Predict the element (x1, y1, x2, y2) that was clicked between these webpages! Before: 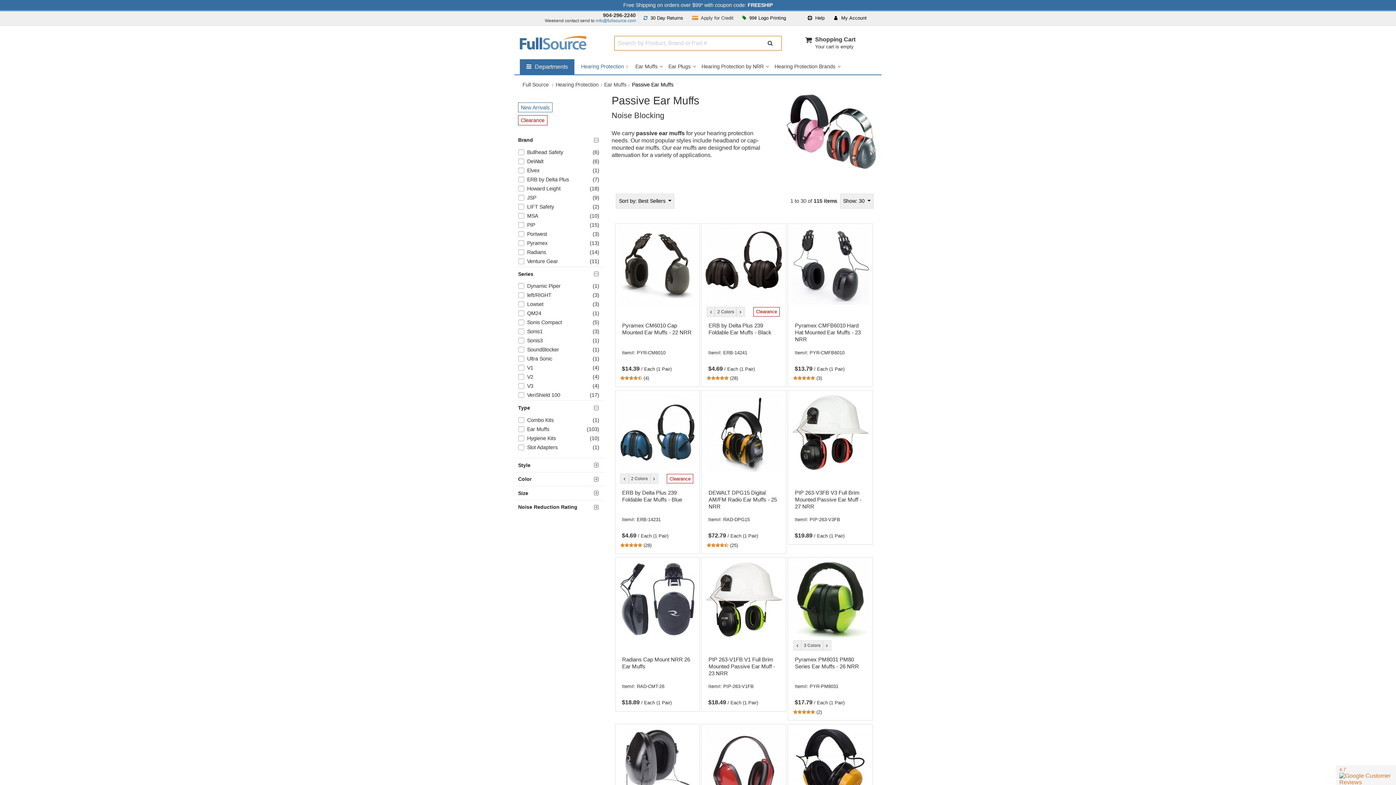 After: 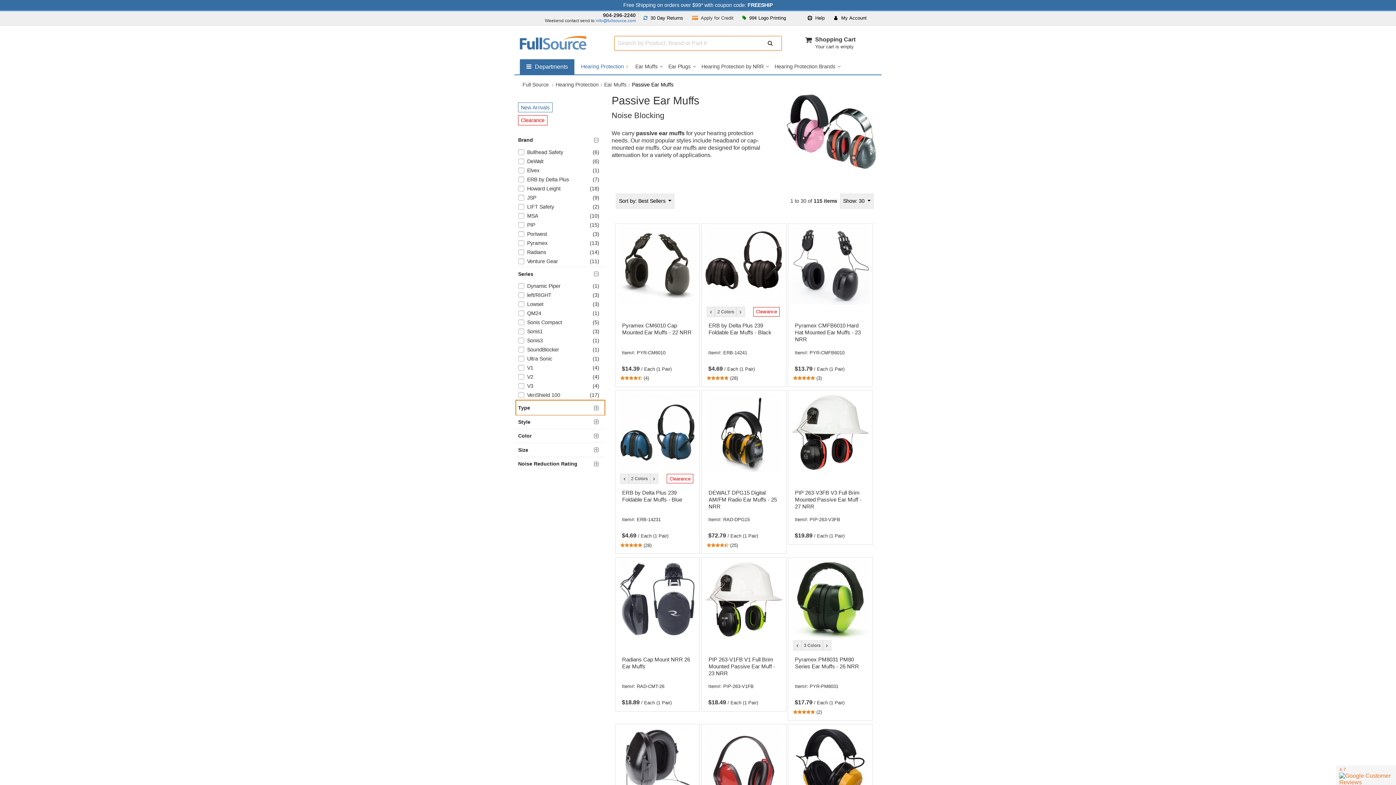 Action: bbox: (516, 400, 604, 414) label: Type